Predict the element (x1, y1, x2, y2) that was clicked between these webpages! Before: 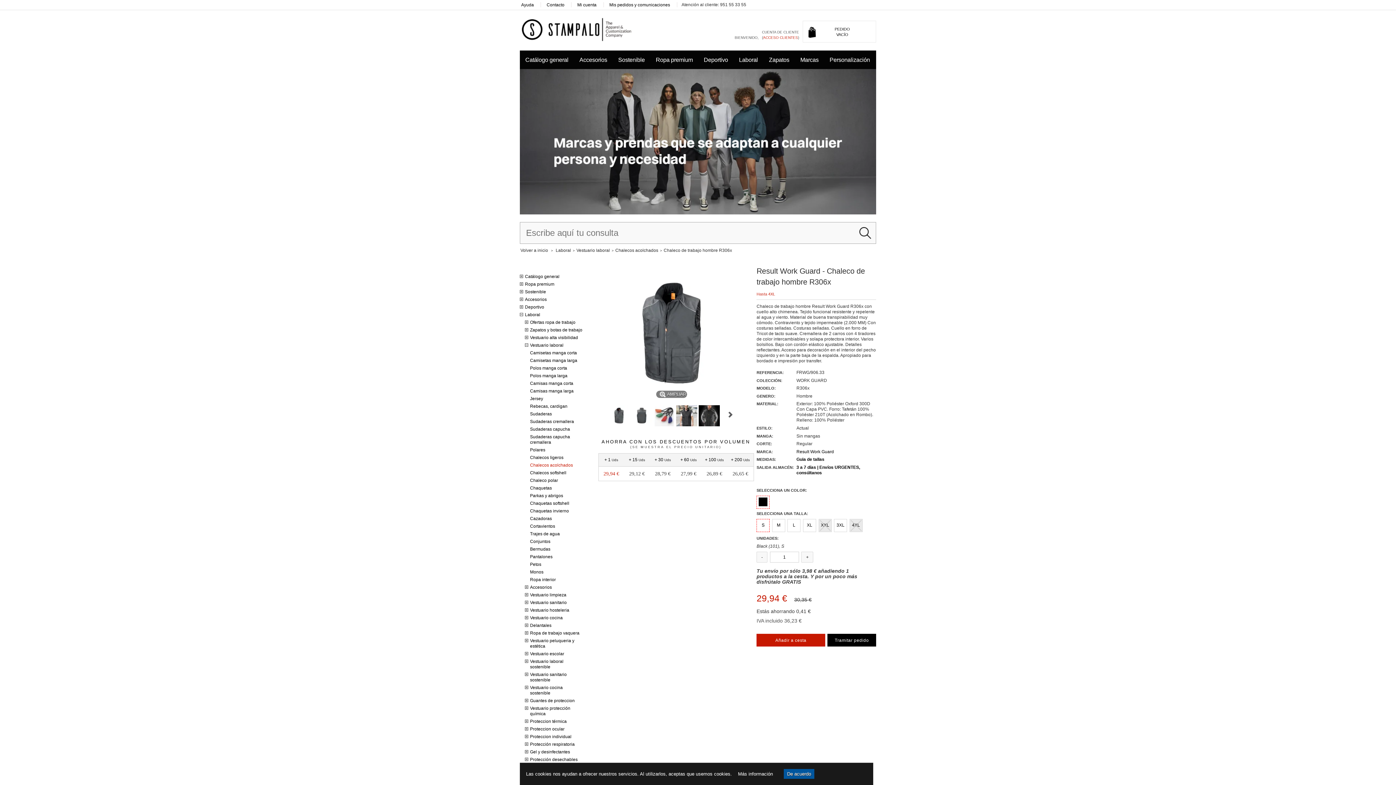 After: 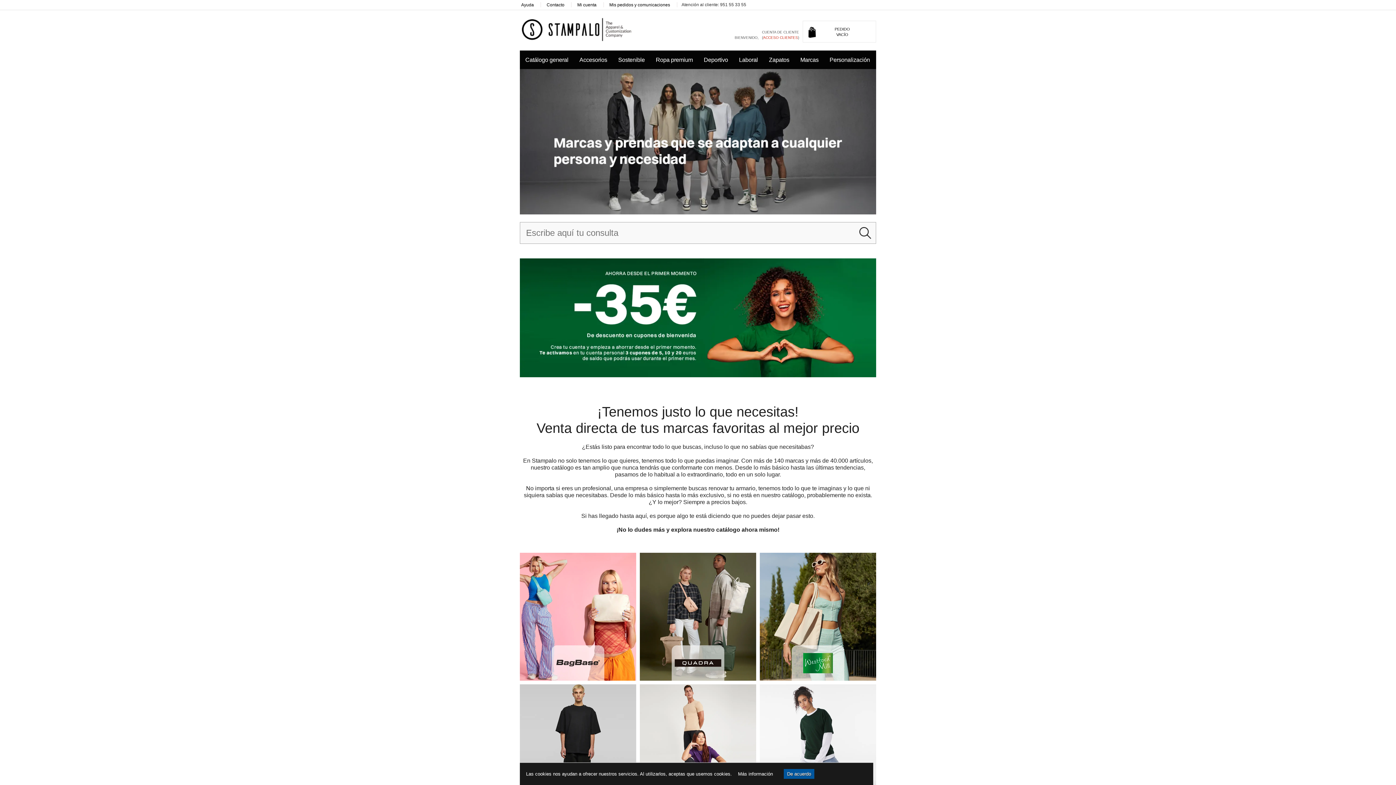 Action: bbox: (521, 16, 632, 41)